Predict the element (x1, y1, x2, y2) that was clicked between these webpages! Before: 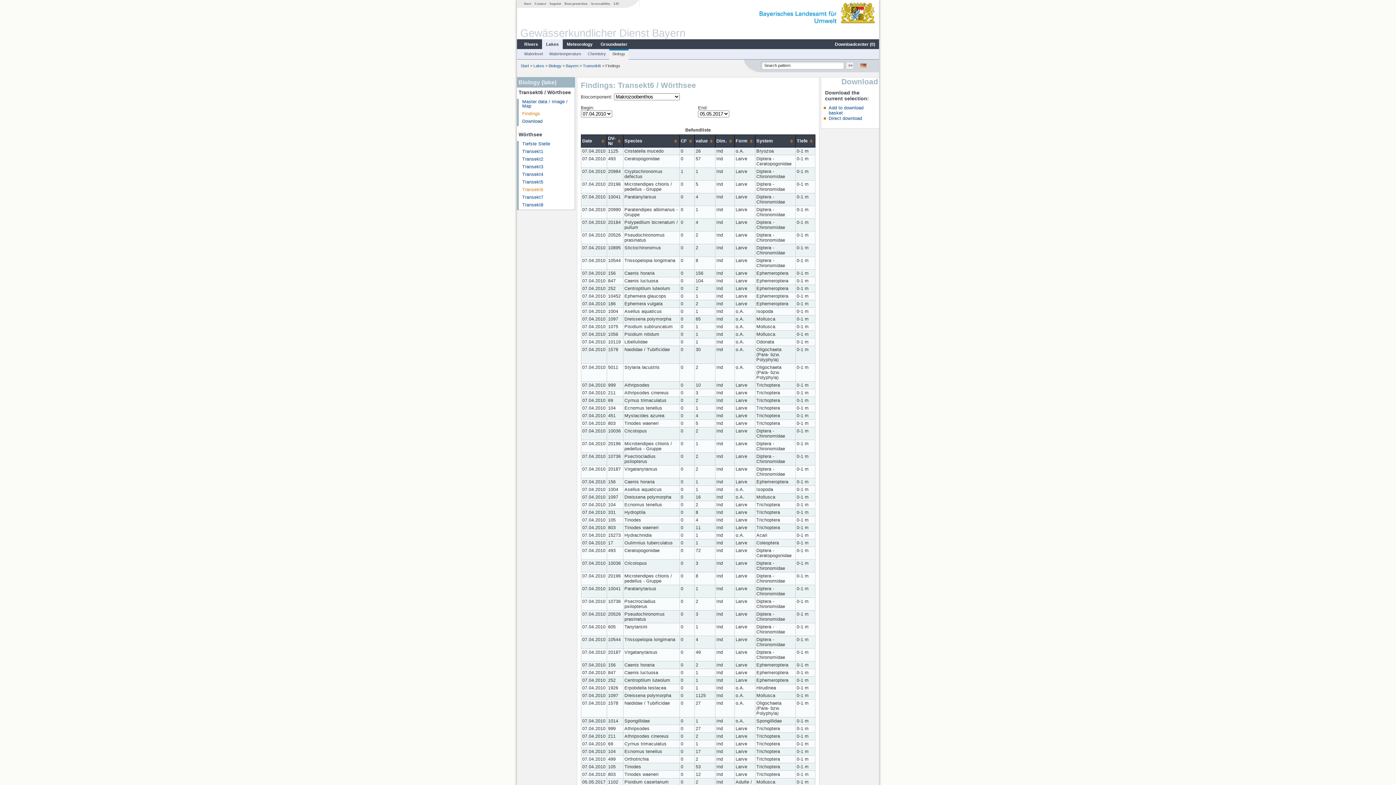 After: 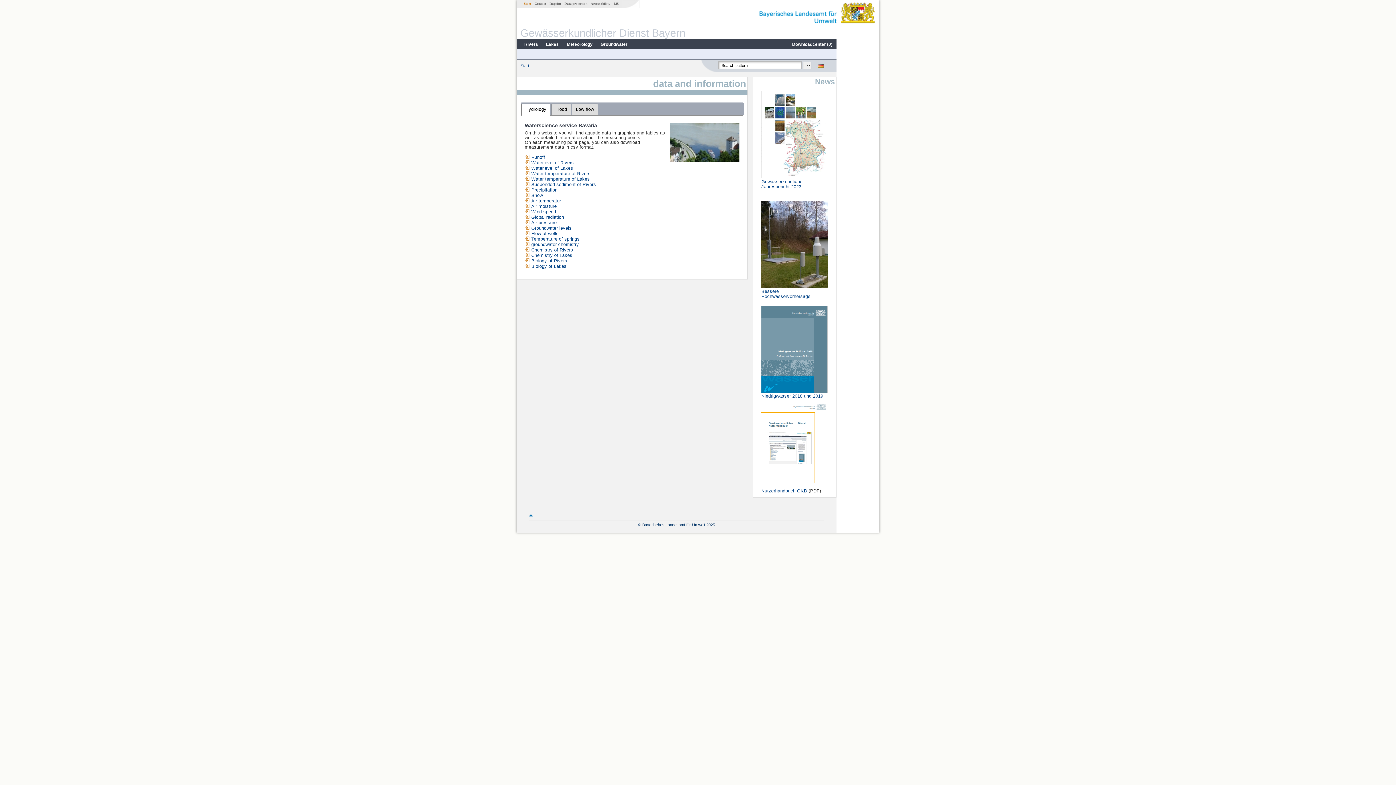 Action: bbox: (520, 63, 529, 67) label: Start